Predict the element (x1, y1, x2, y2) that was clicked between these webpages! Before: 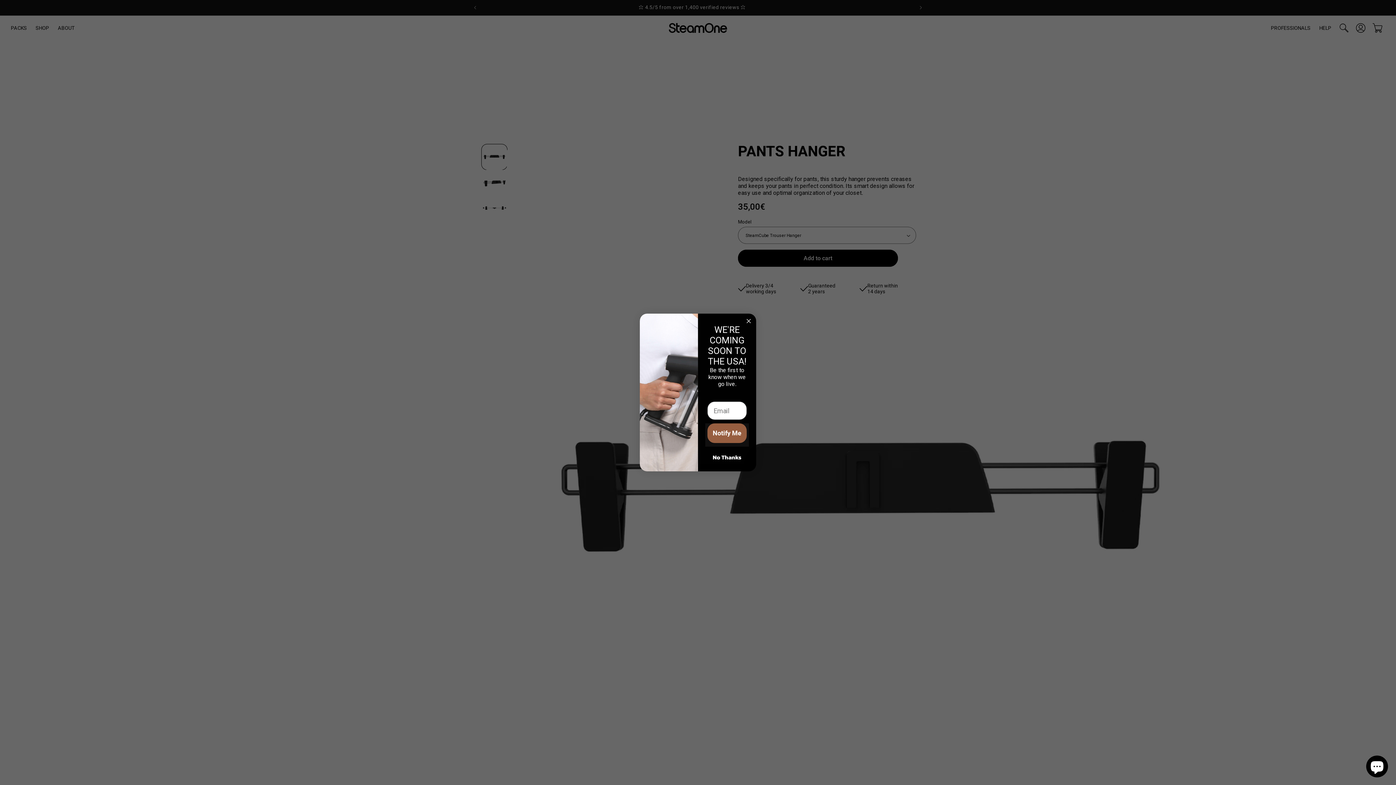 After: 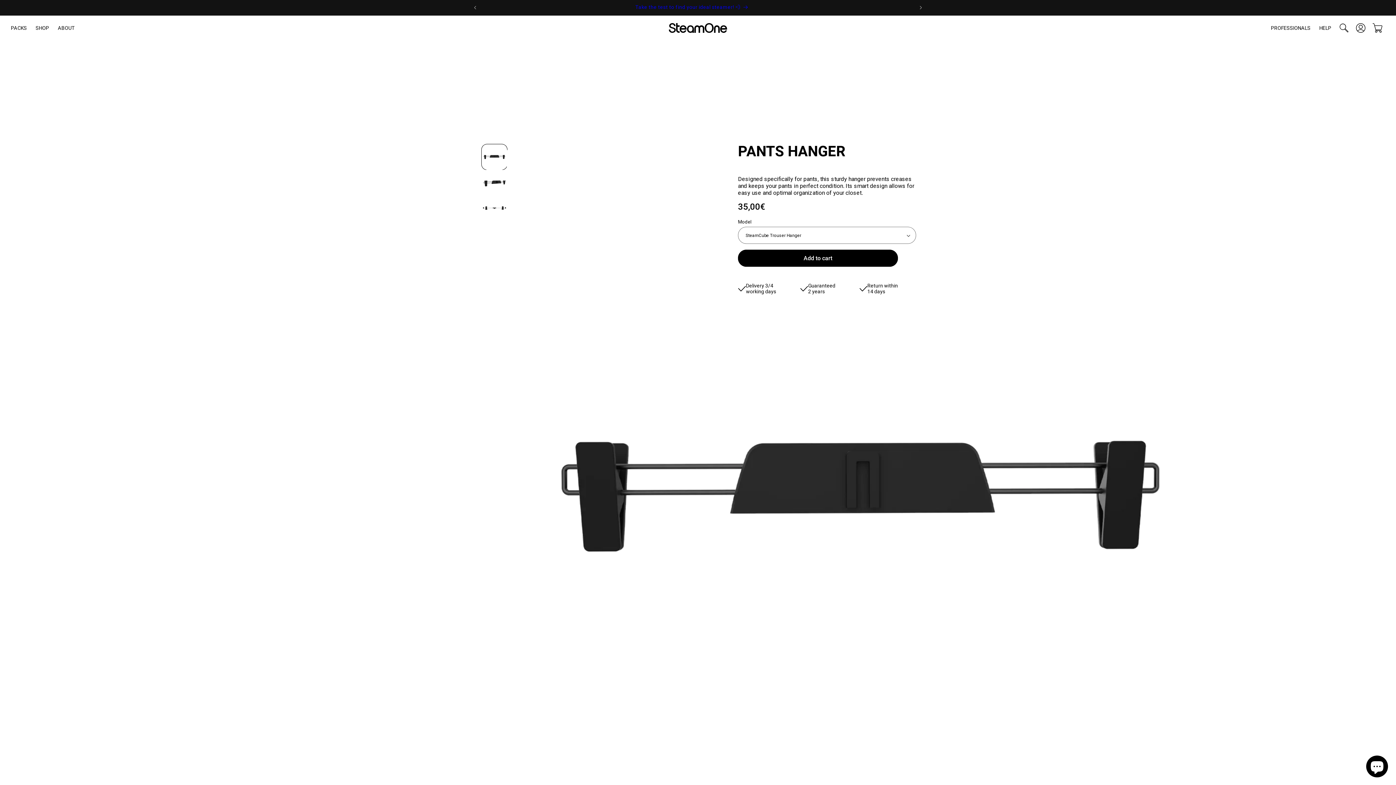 Action: label: No Thanks bbox: (707, 450, 746, 464)